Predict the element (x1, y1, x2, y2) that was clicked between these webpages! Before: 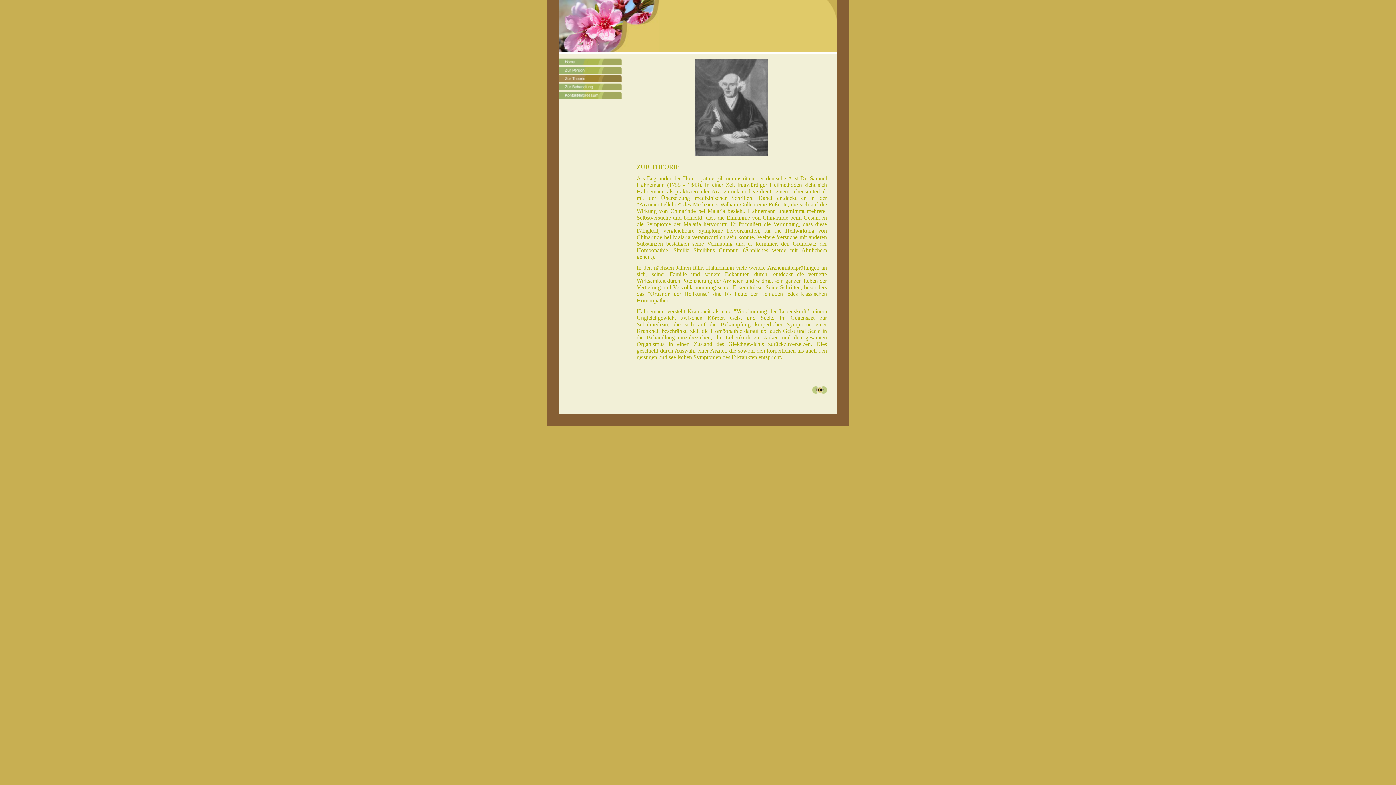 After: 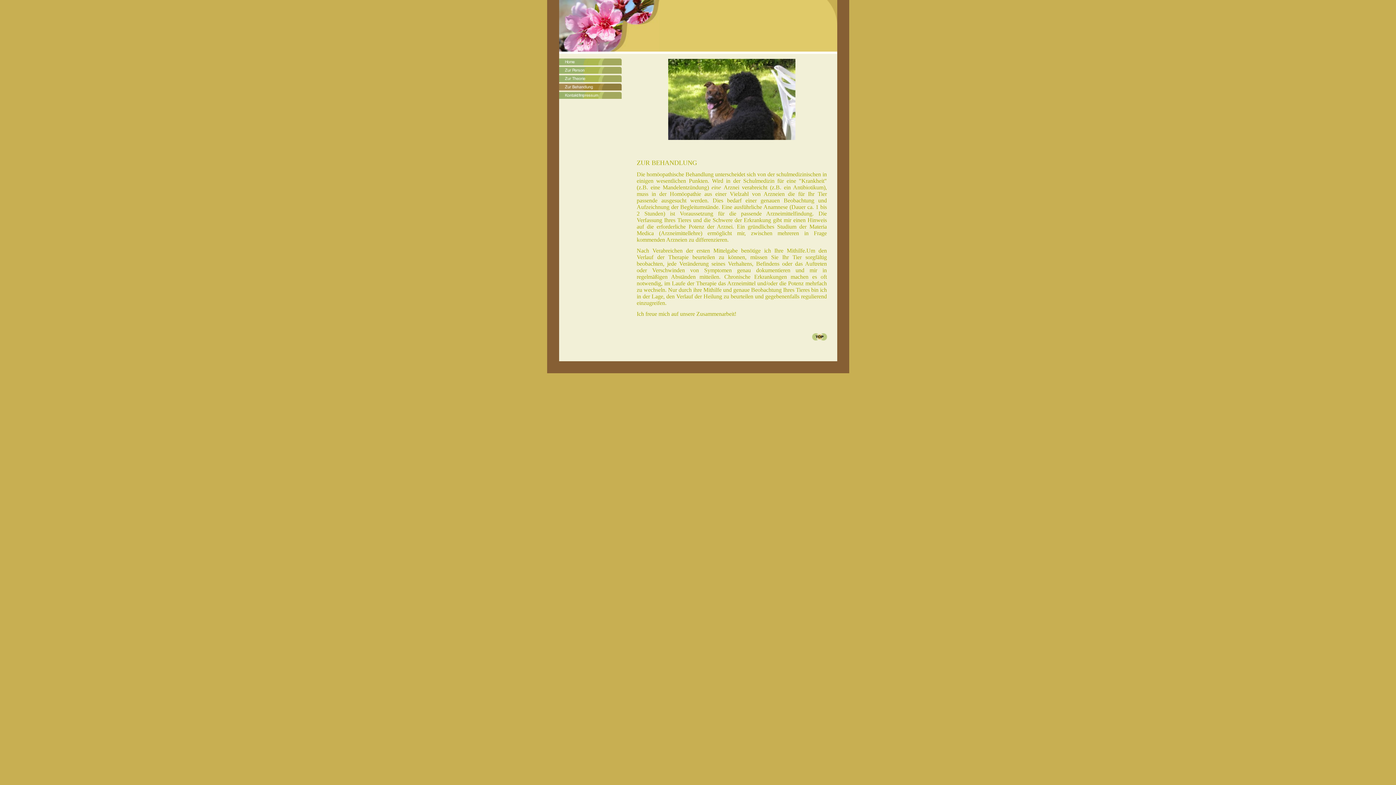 Action: bbox: (559, 86, 629, 91)